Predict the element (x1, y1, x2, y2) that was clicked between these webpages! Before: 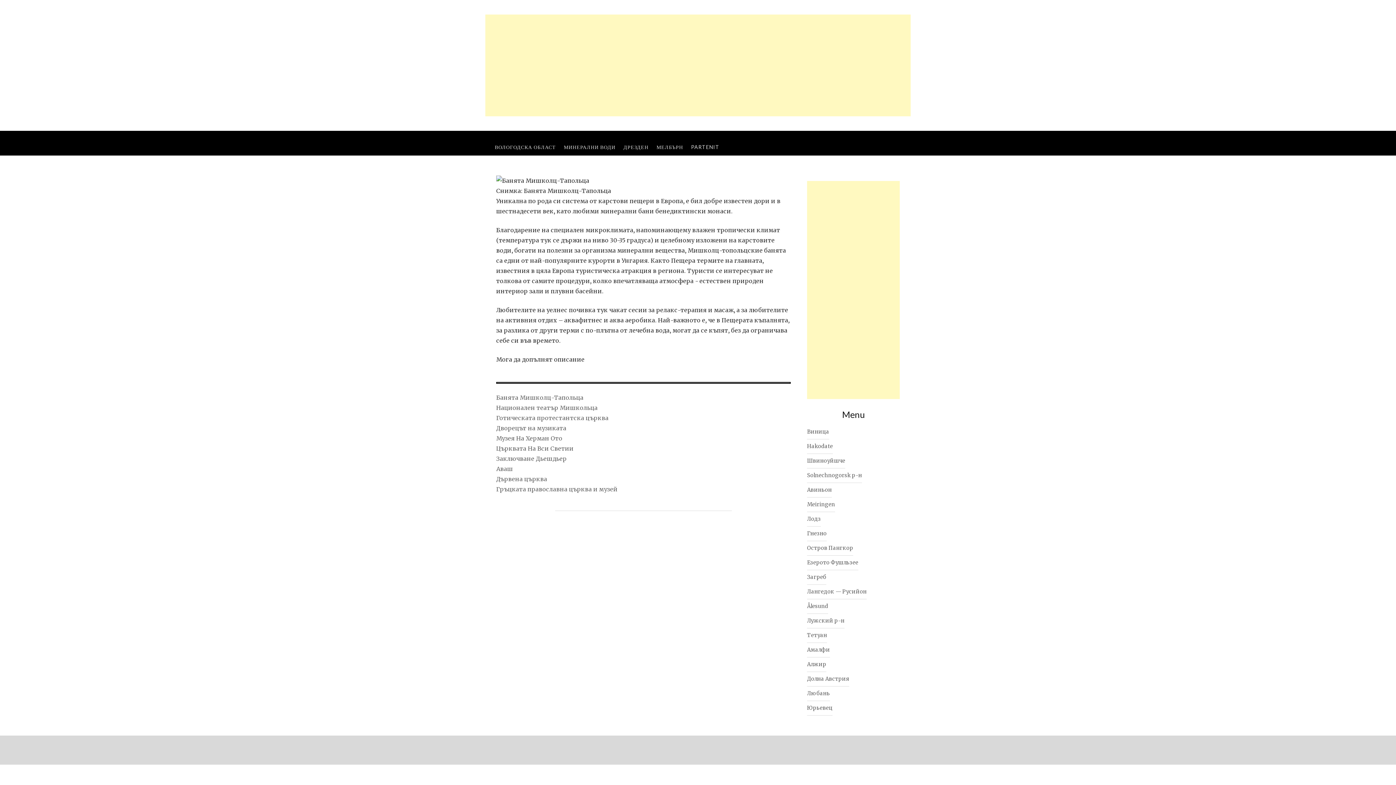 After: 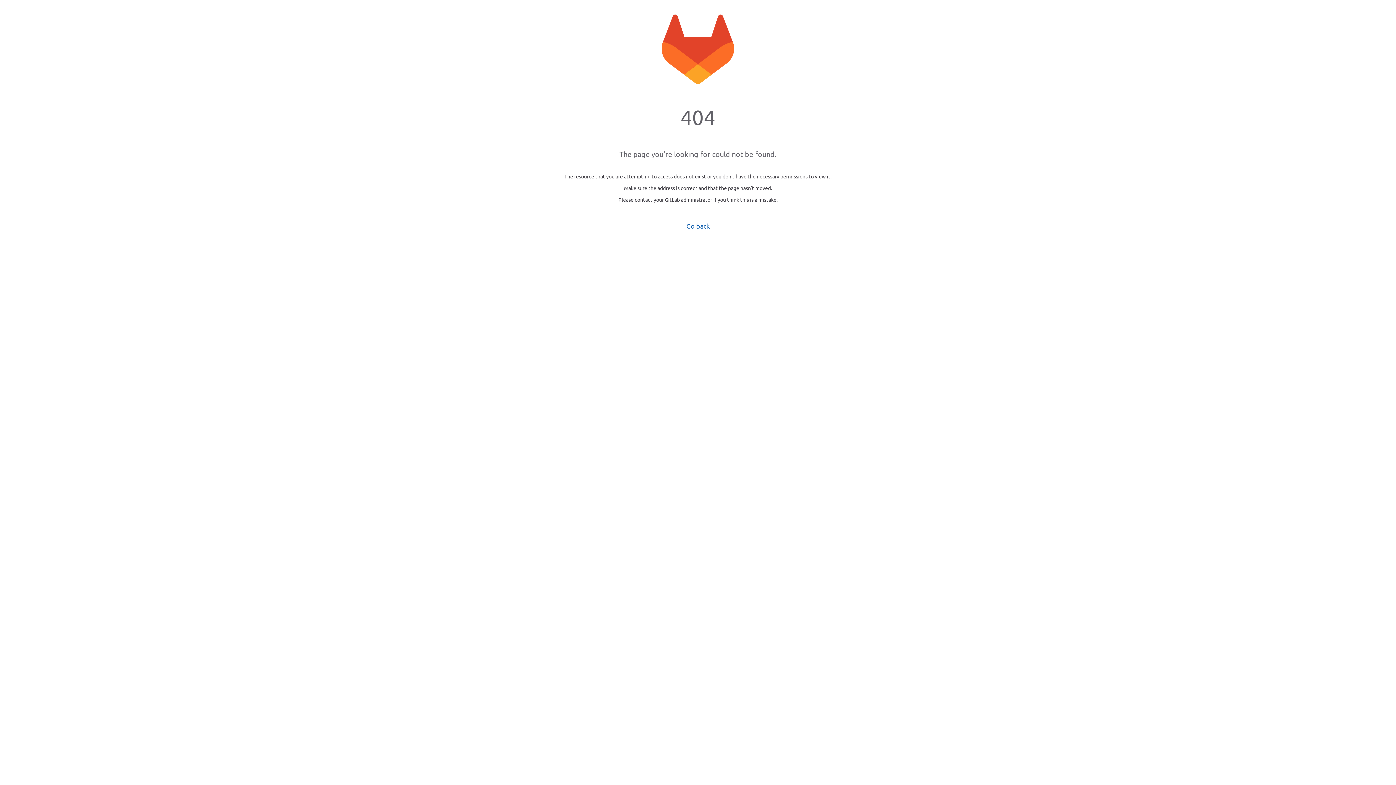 Action: bbox: (619, 130, 652, 138)